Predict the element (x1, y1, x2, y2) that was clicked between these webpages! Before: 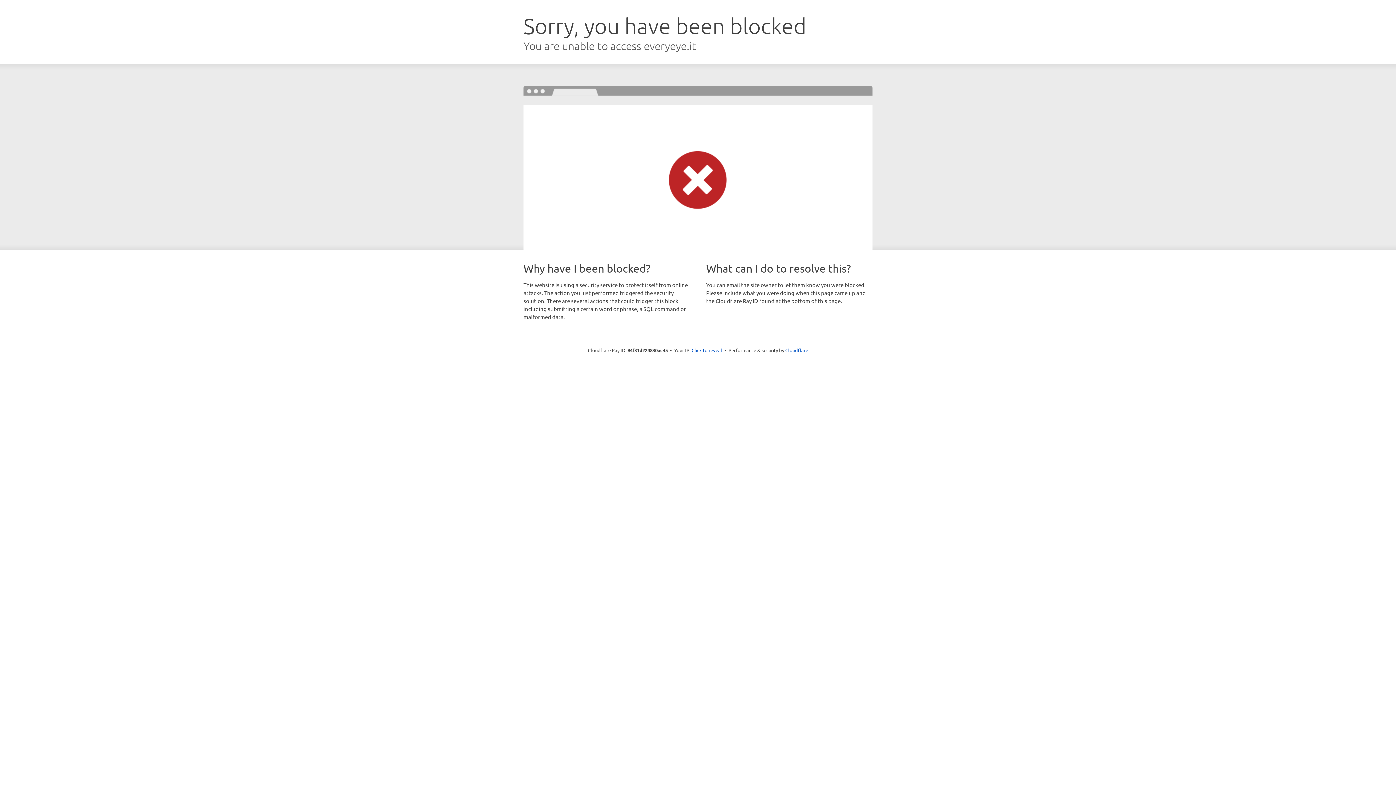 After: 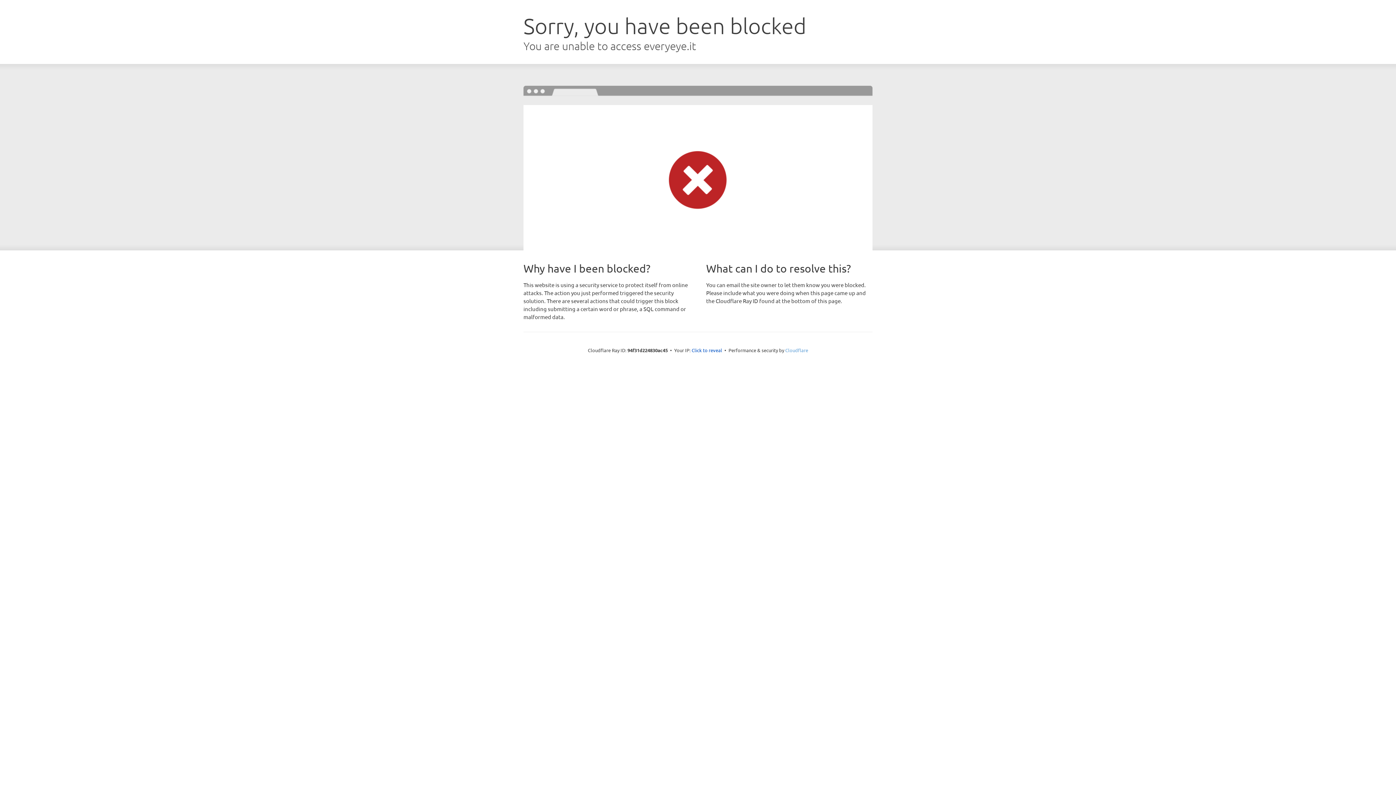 Action: bbox: (785, 347, 808, 353) label: Cloudflare